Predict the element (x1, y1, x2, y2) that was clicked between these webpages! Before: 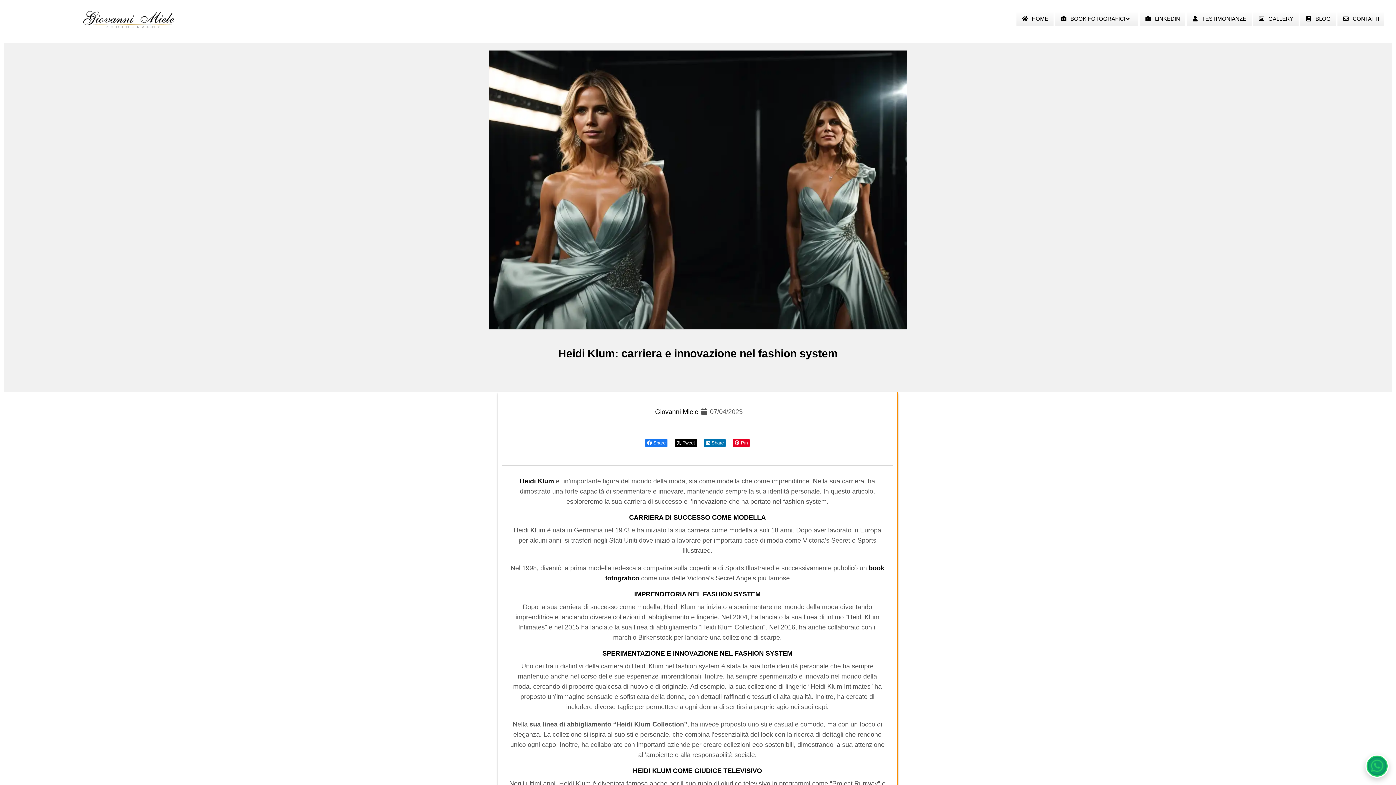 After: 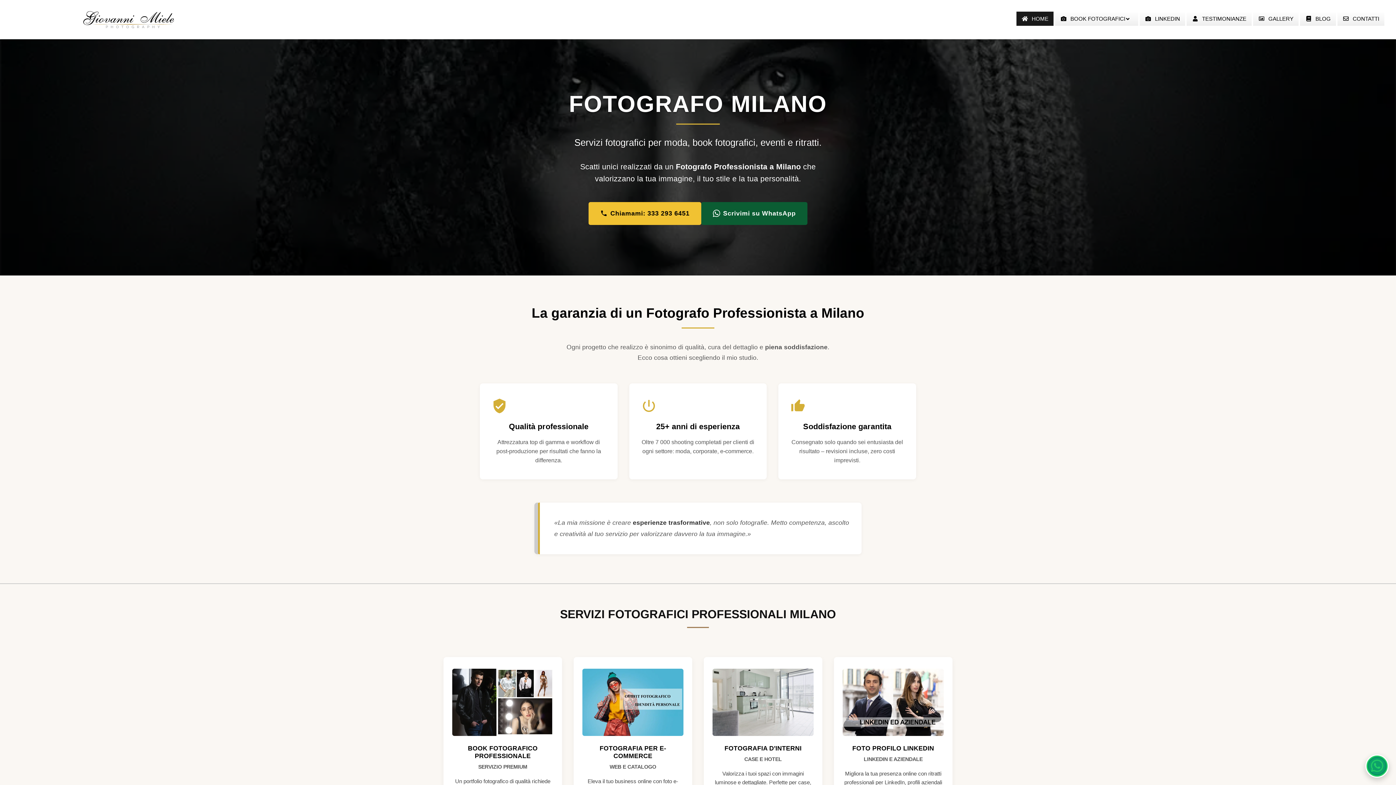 Action: bbox: (1016, 11, 1053, 25) label: HOME